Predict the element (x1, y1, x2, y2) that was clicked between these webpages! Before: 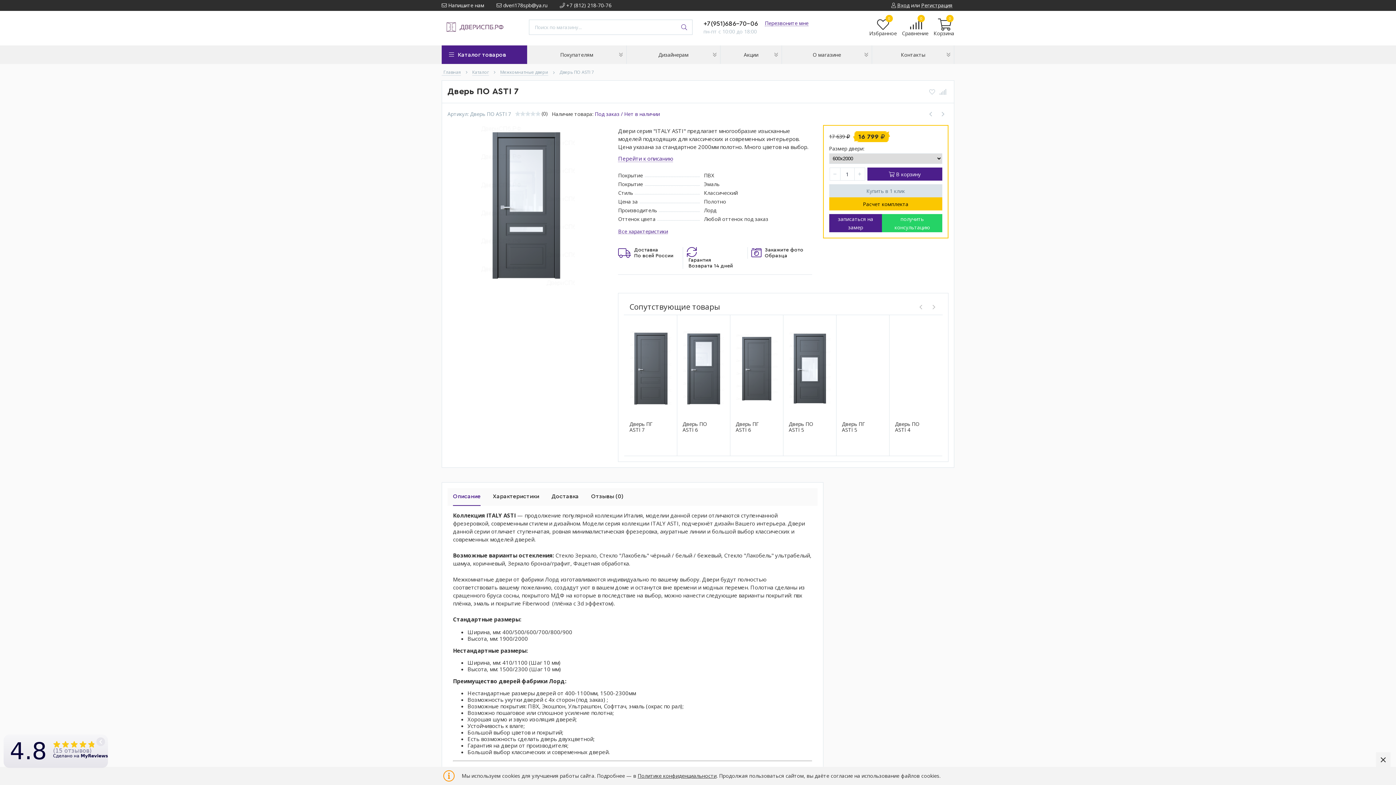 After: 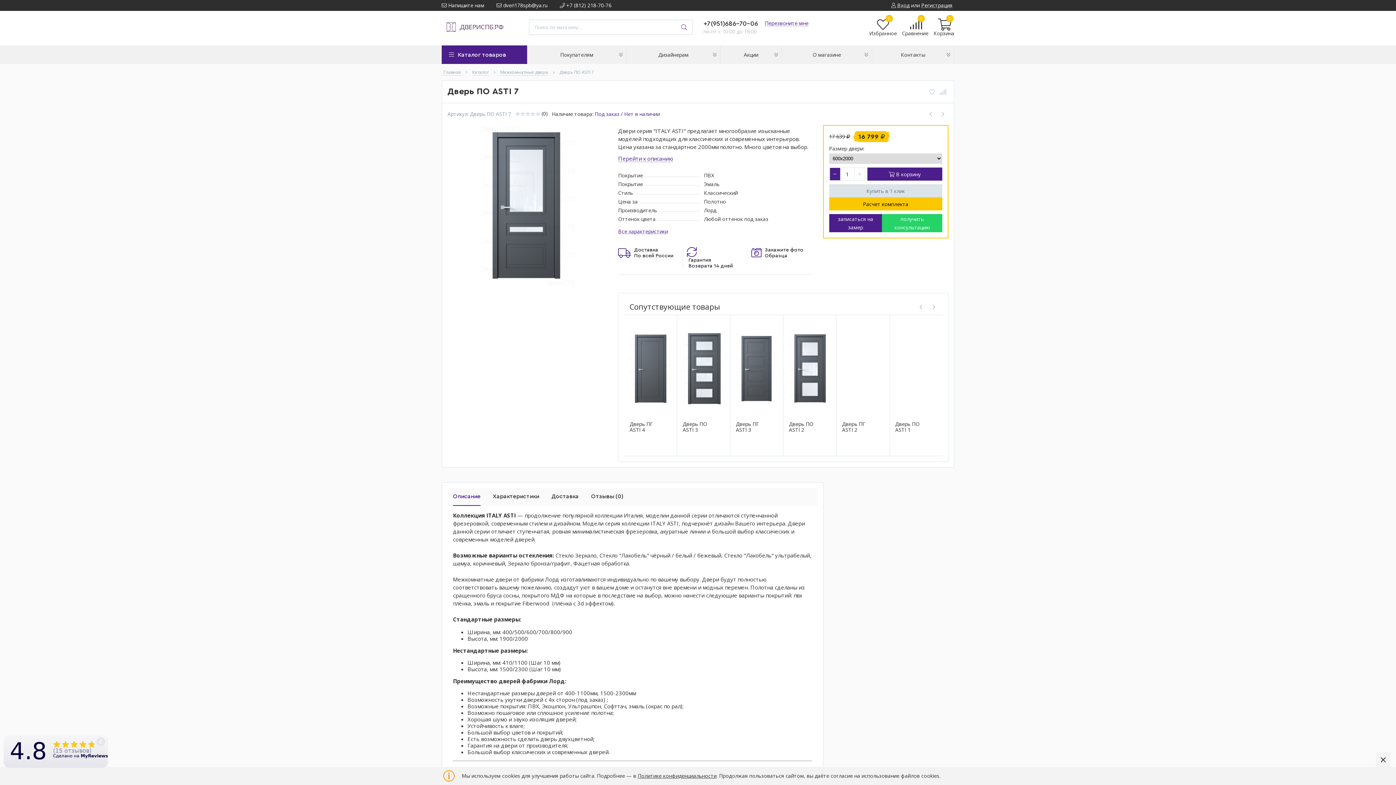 Action: bbox: (829, 167, 840, 180)